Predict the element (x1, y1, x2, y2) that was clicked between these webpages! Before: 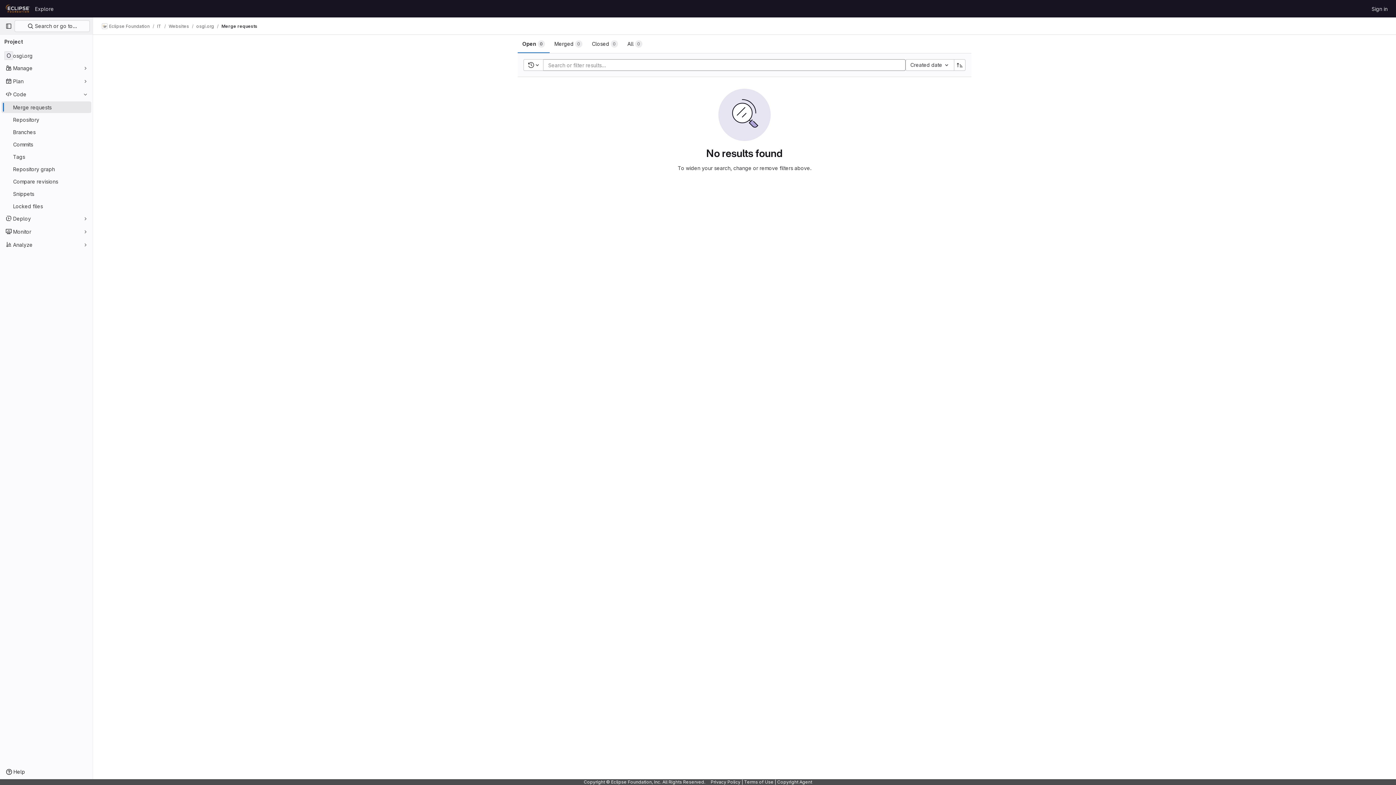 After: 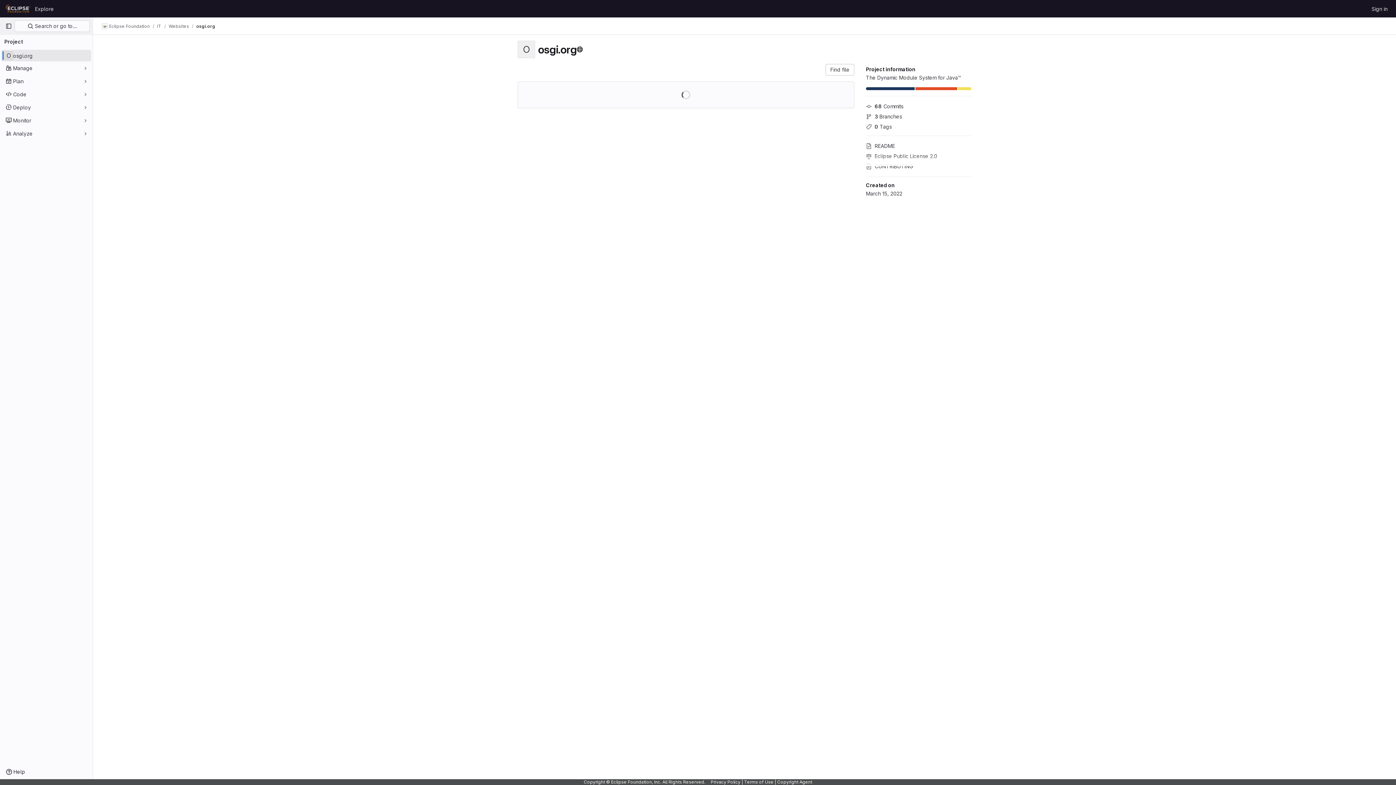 Action: bbox: (196, 23, 214, 29) label: osgi.org